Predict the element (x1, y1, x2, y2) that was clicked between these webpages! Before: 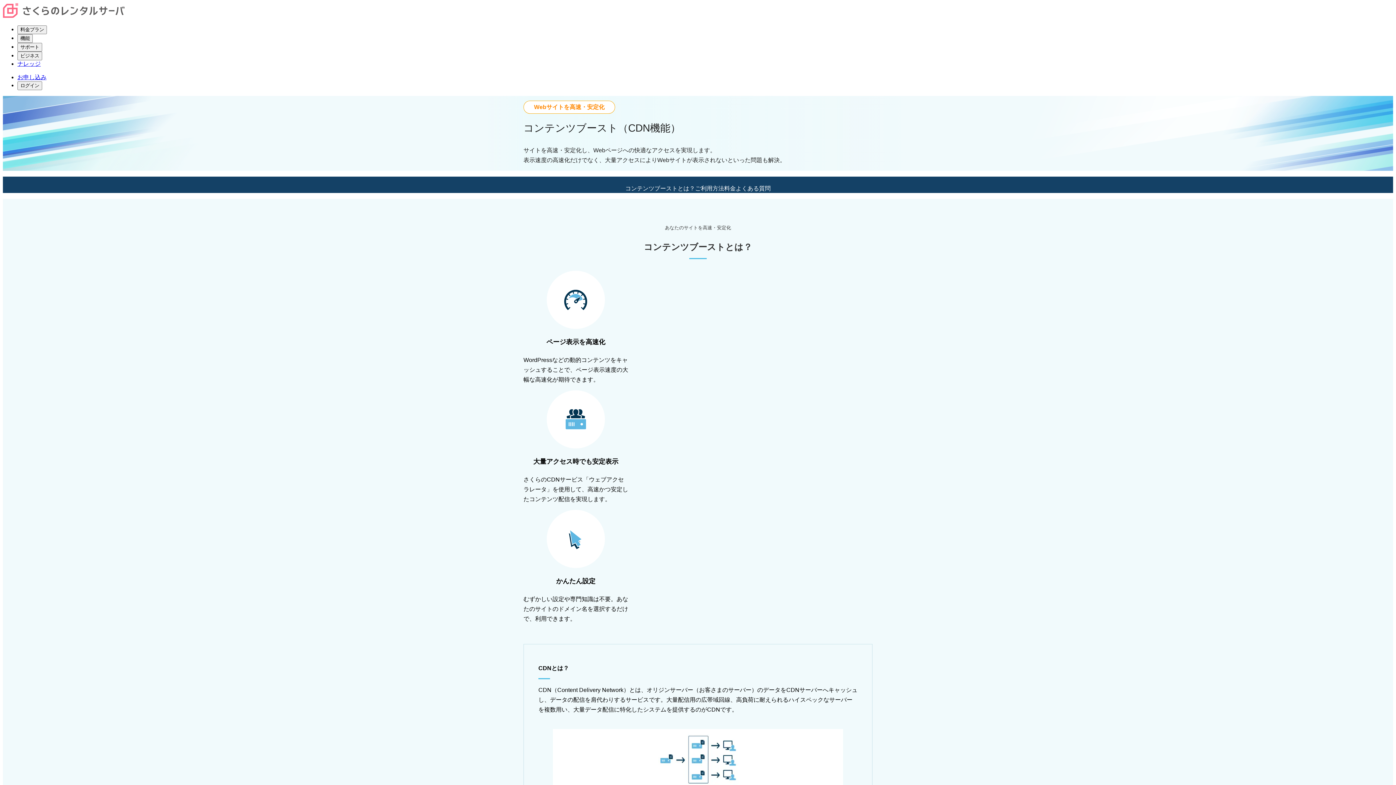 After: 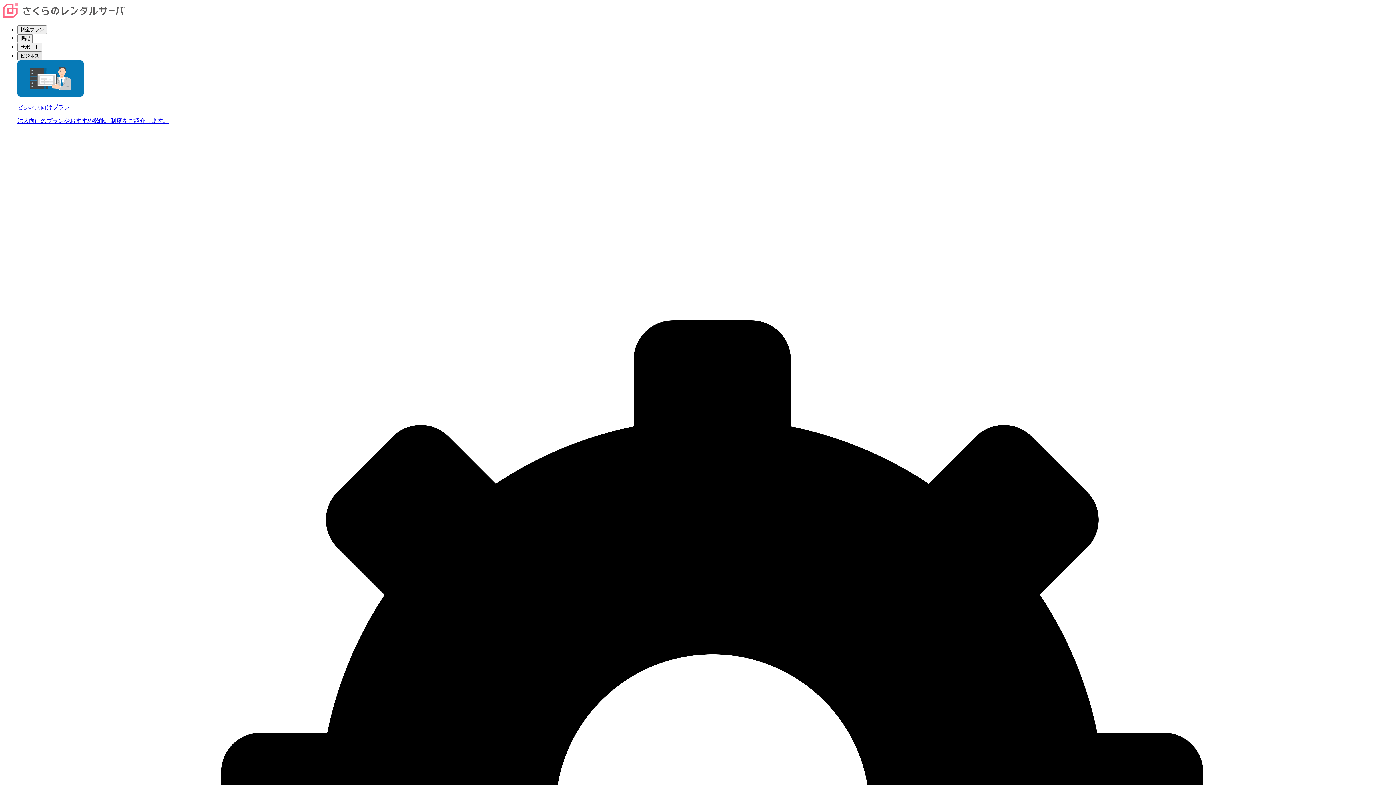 Action: bbox: (17, 51, 42, 60) label: ビジネス